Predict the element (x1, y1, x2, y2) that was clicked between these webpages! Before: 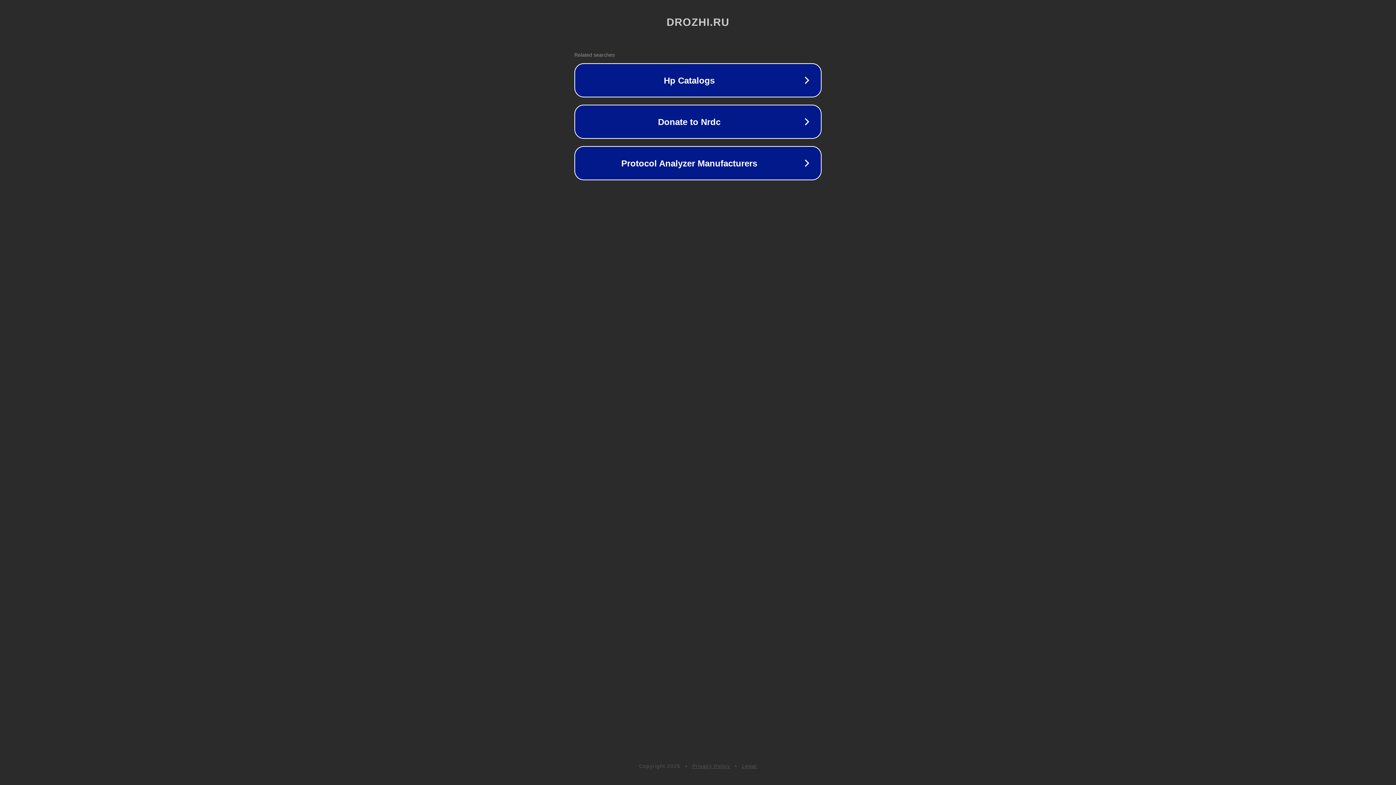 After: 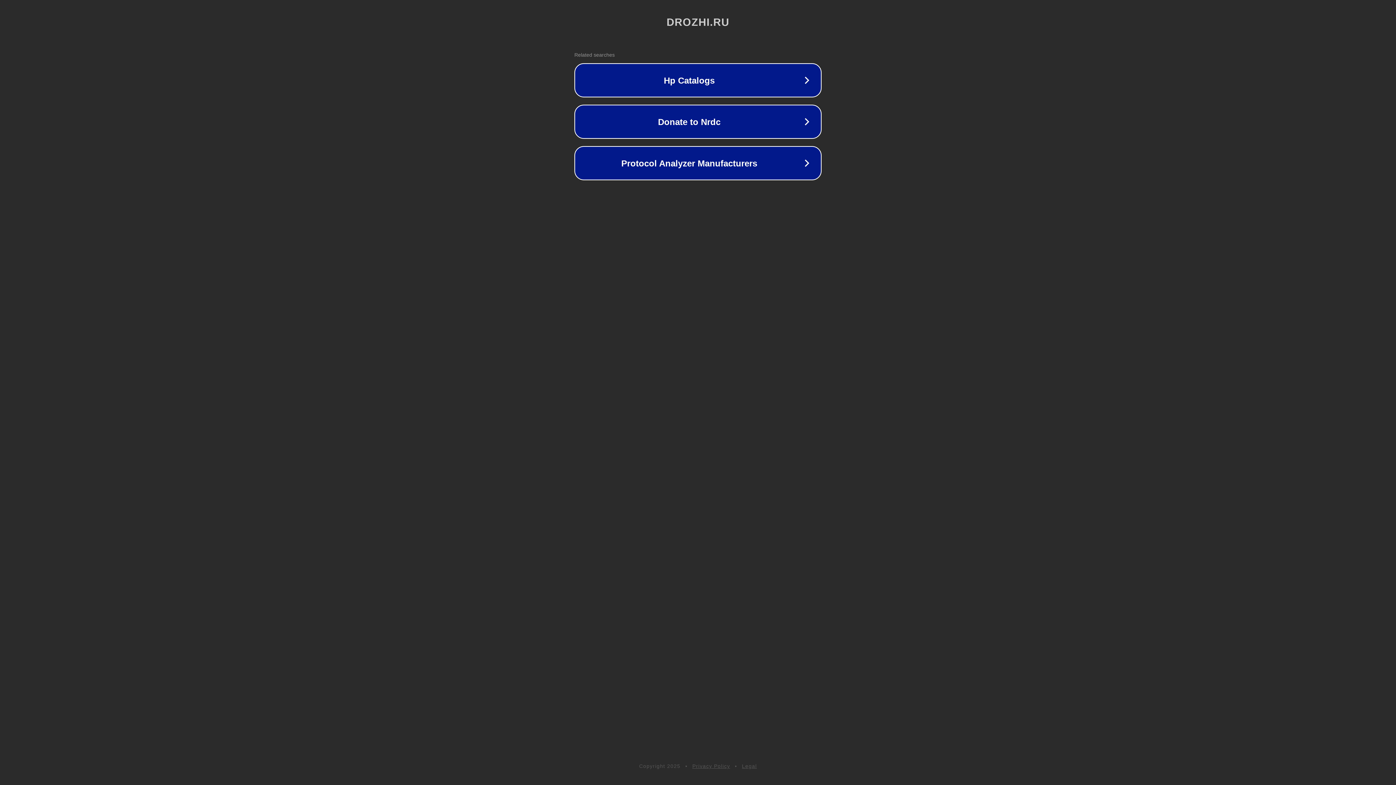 Action: bbox: (742, 763, 757, 769) label: Legal